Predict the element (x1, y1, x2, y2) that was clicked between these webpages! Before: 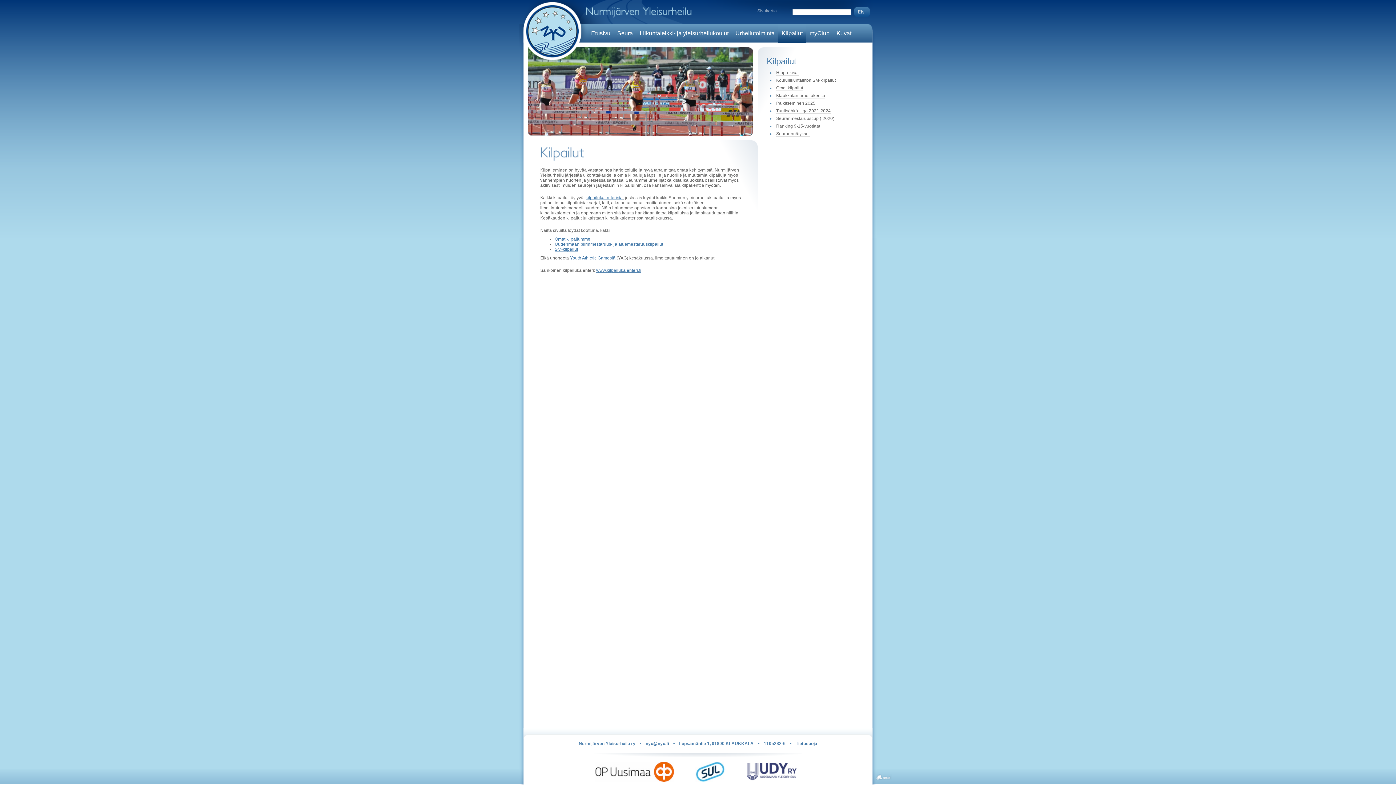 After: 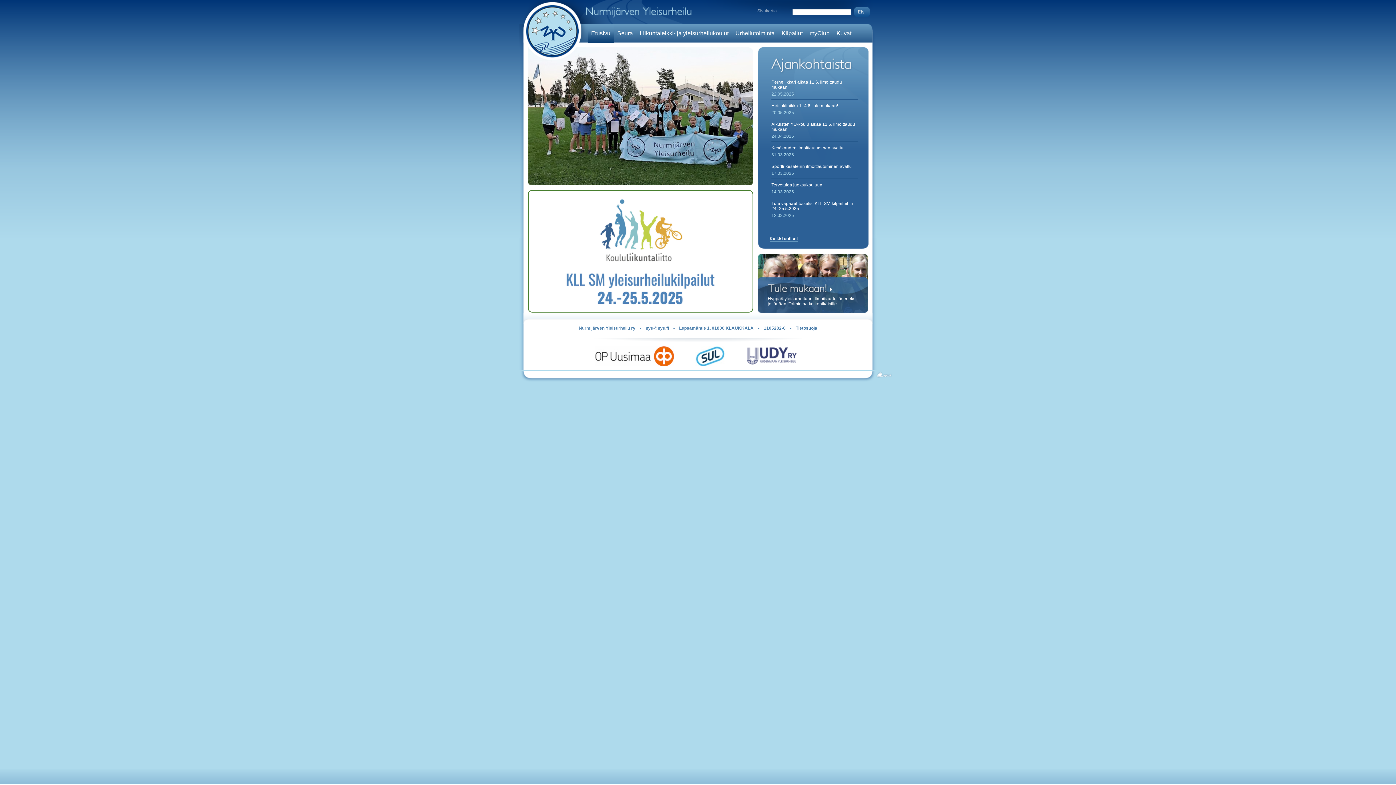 Action: label: Etusivu bbox: (588, 24, 613, 42)